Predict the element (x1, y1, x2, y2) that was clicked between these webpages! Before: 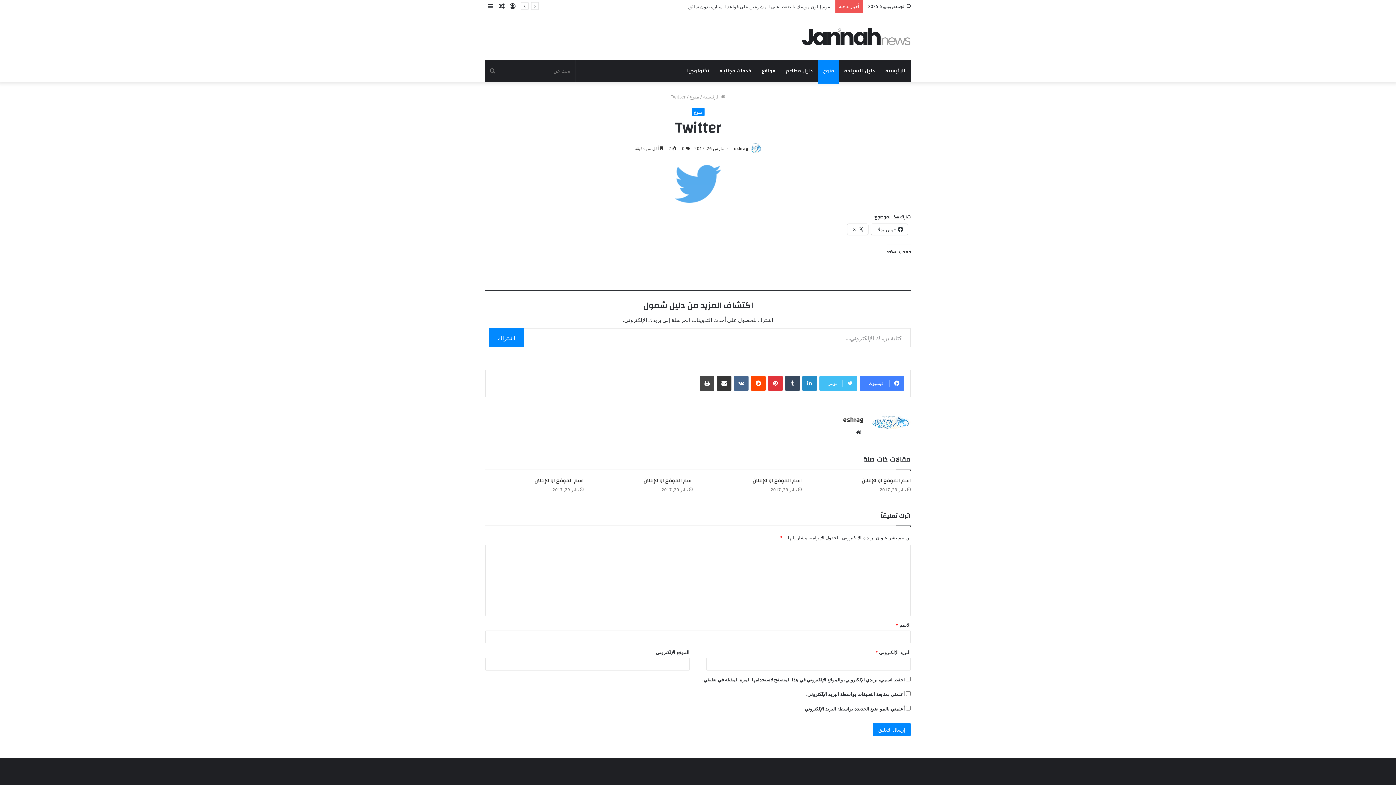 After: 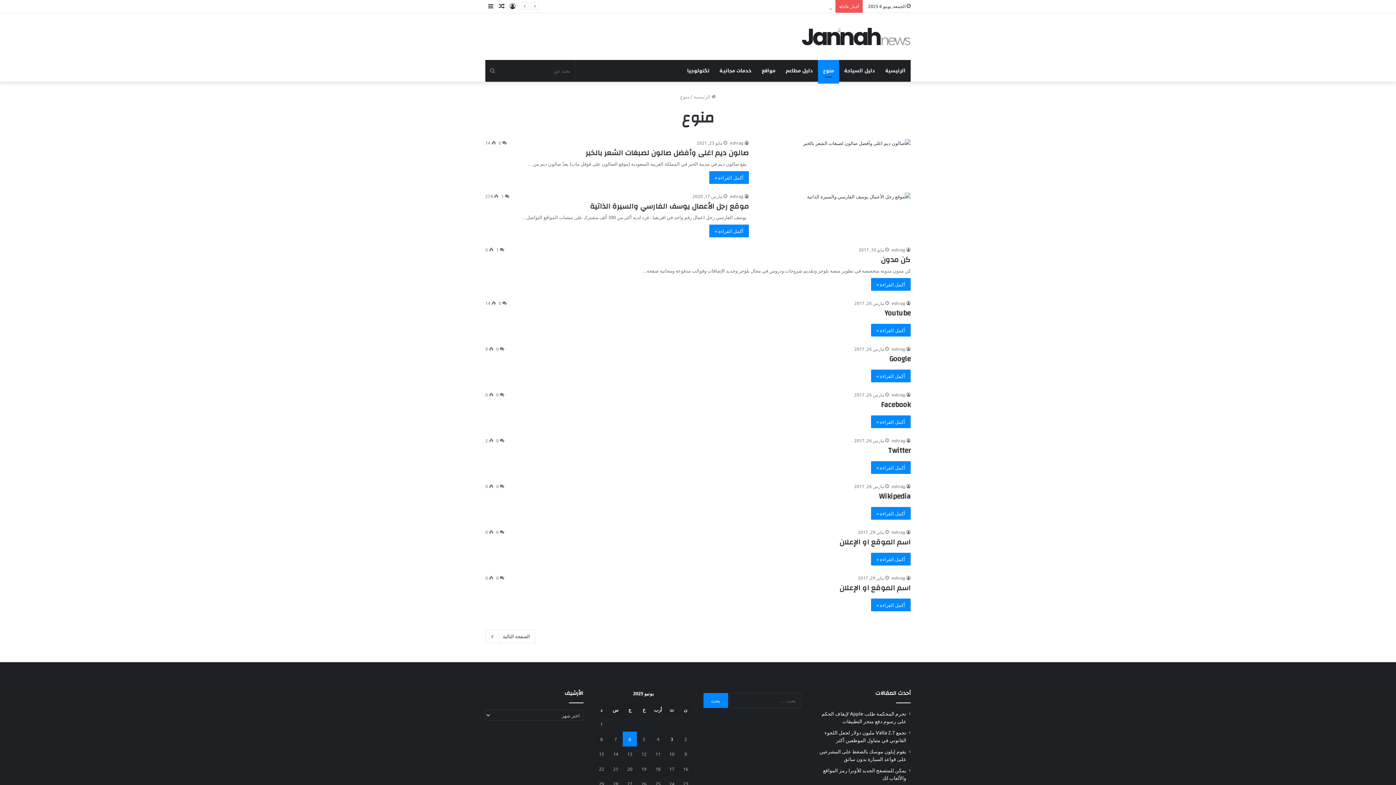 Action: bbox: (689, 93, 699, 99) label: منوع